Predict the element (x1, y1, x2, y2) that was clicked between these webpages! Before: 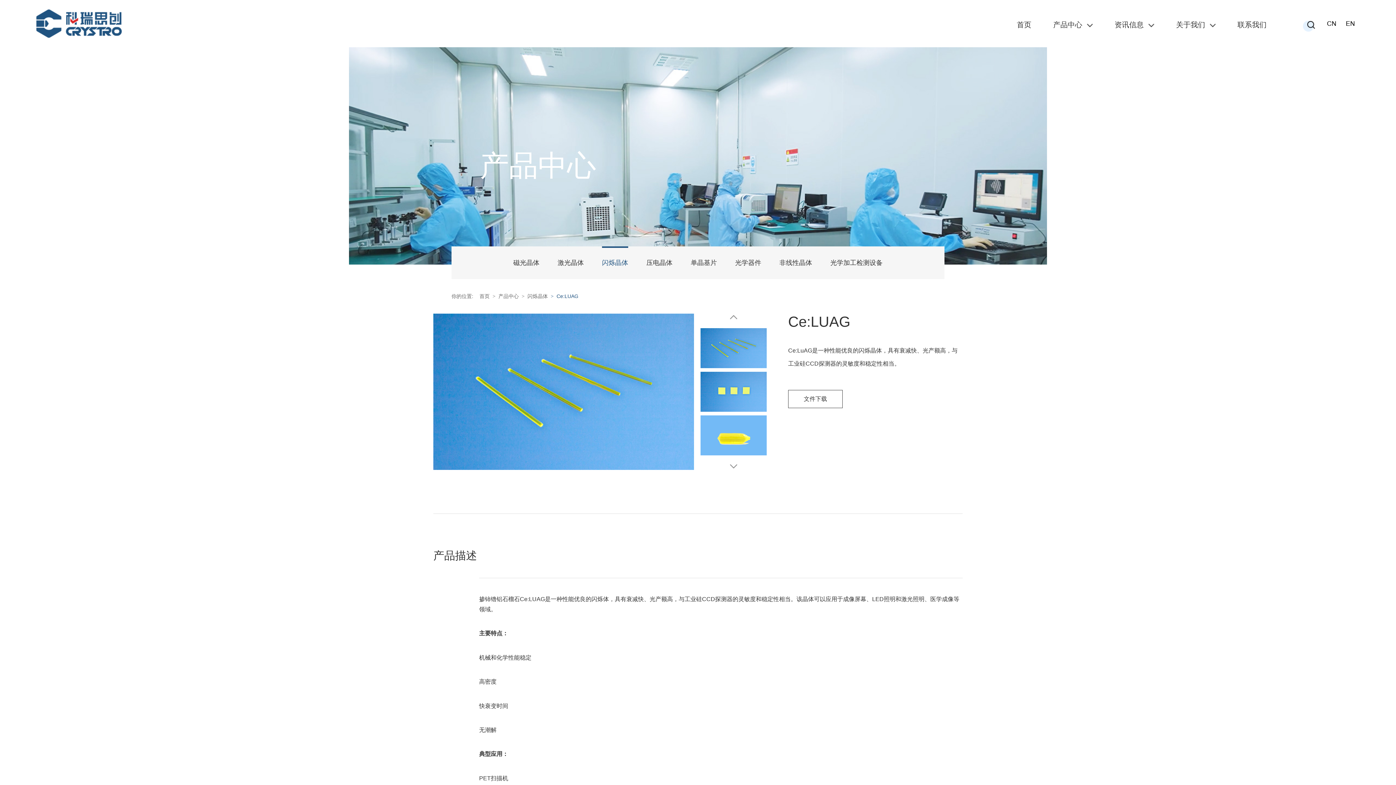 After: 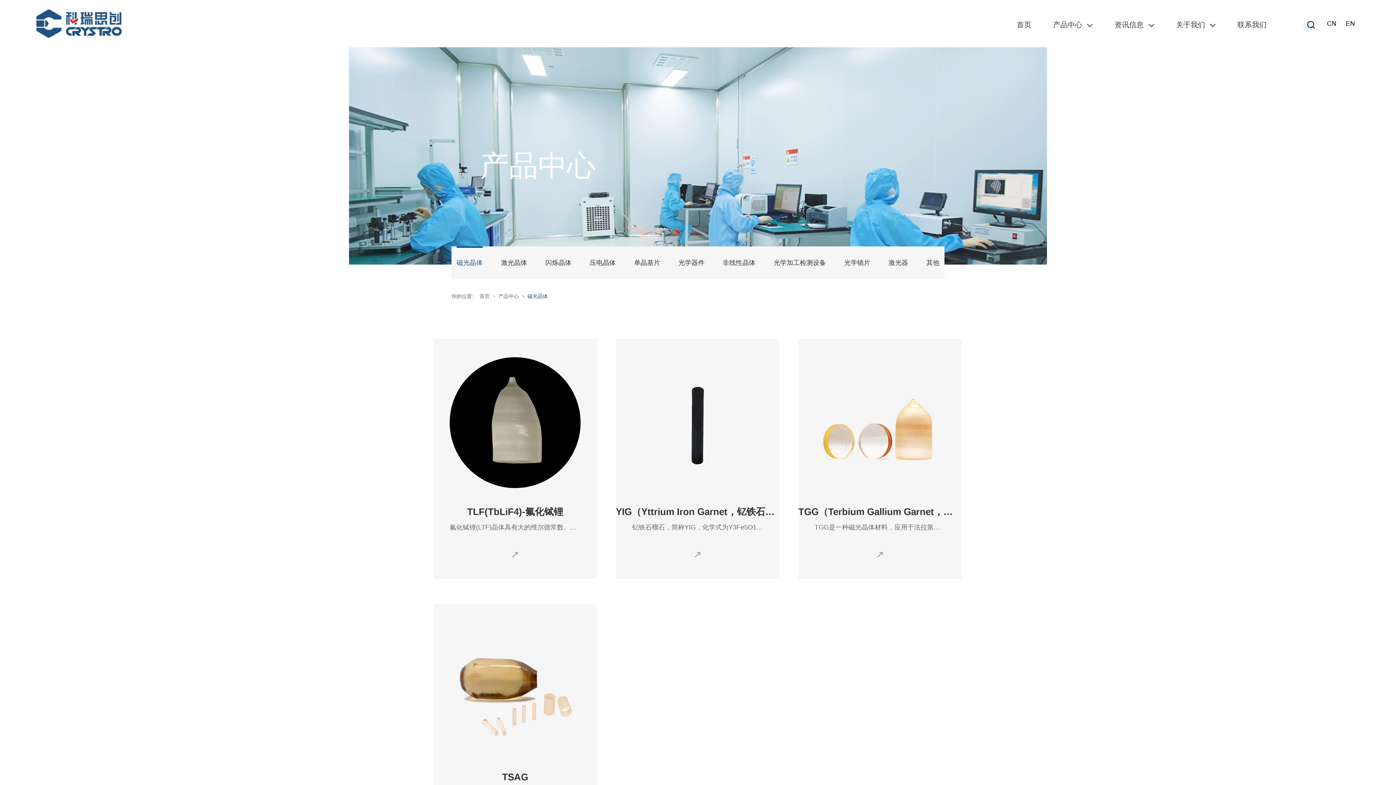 Action: bbox: (1042, 0, 1104, 46) label: 产品中心